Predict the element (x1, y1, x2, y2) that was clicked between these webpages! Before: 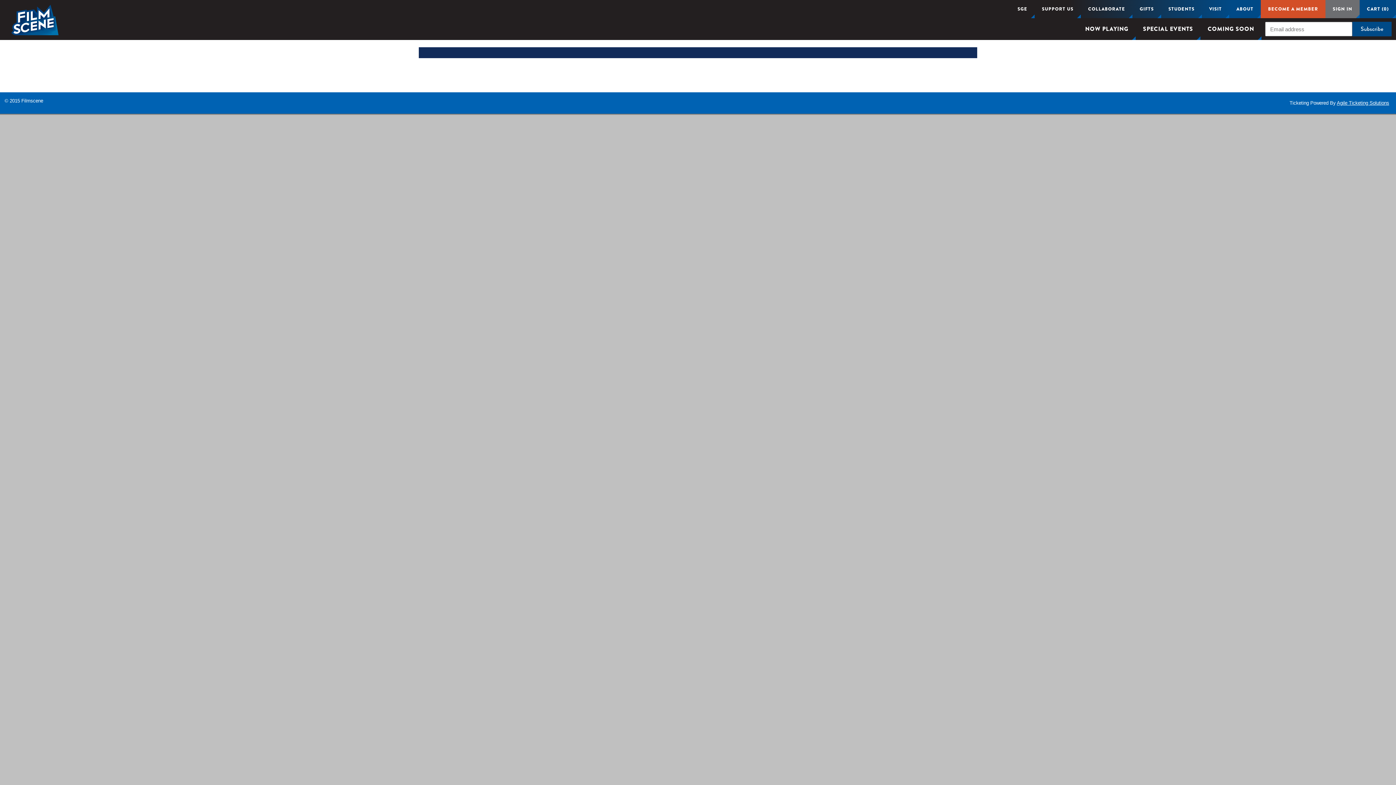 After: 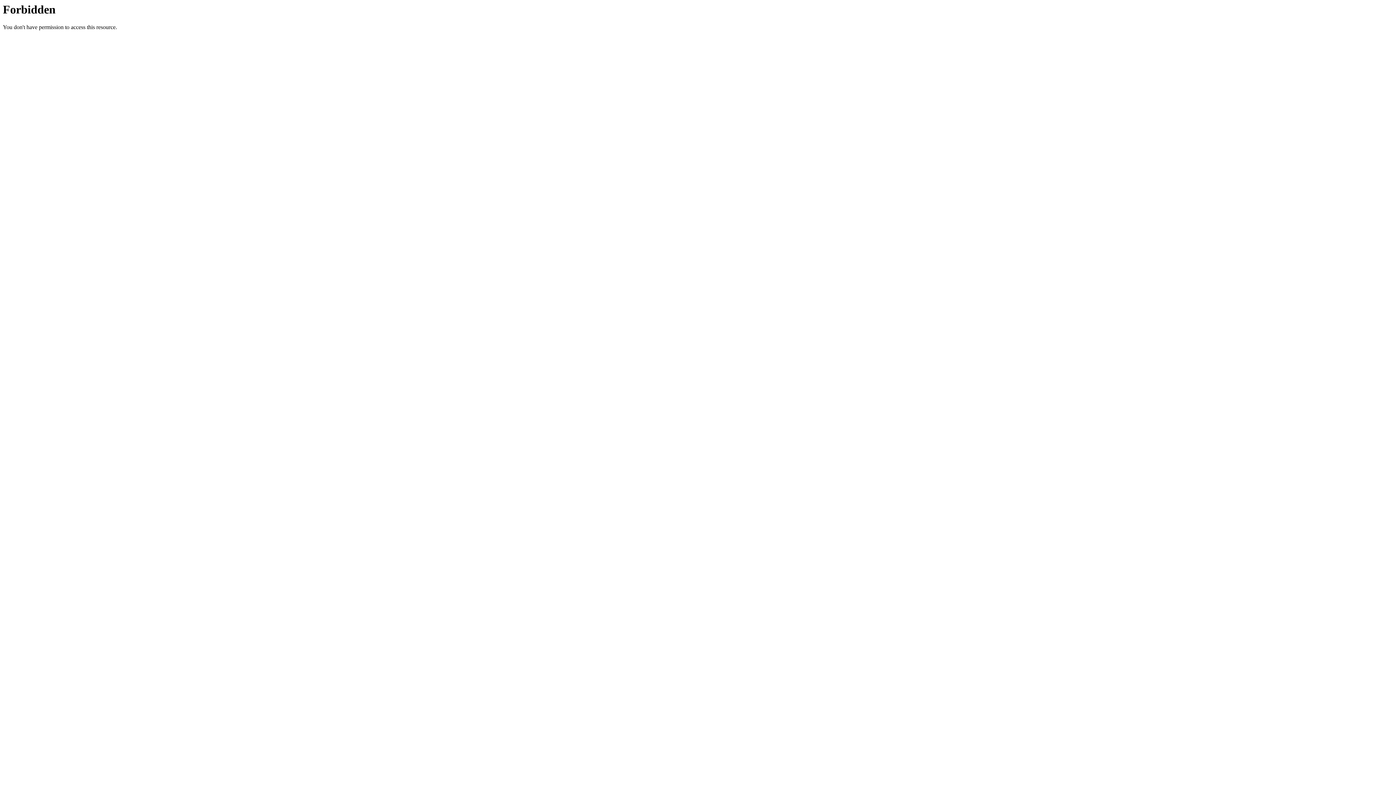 Action: label: GIFTS bbox: (1132, 0, 1161, 18)